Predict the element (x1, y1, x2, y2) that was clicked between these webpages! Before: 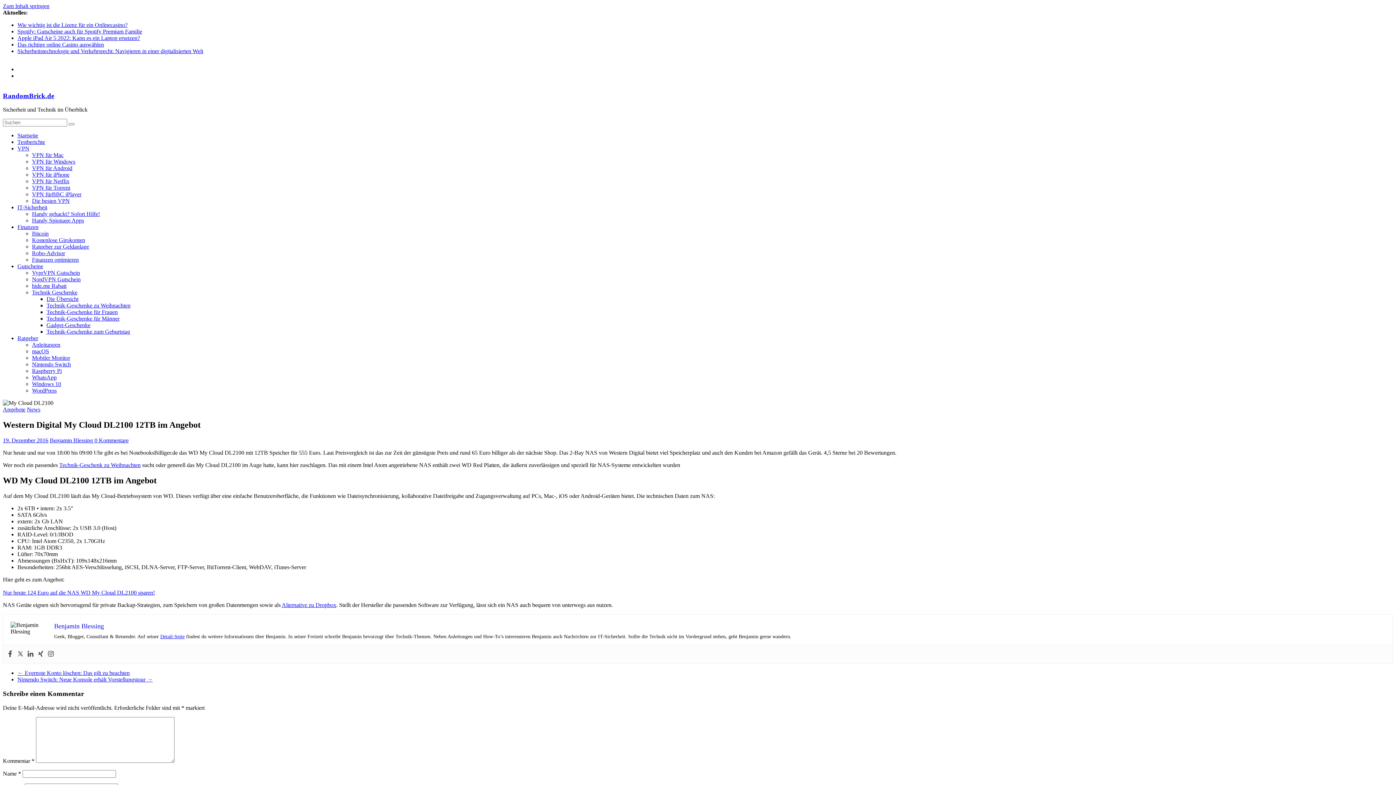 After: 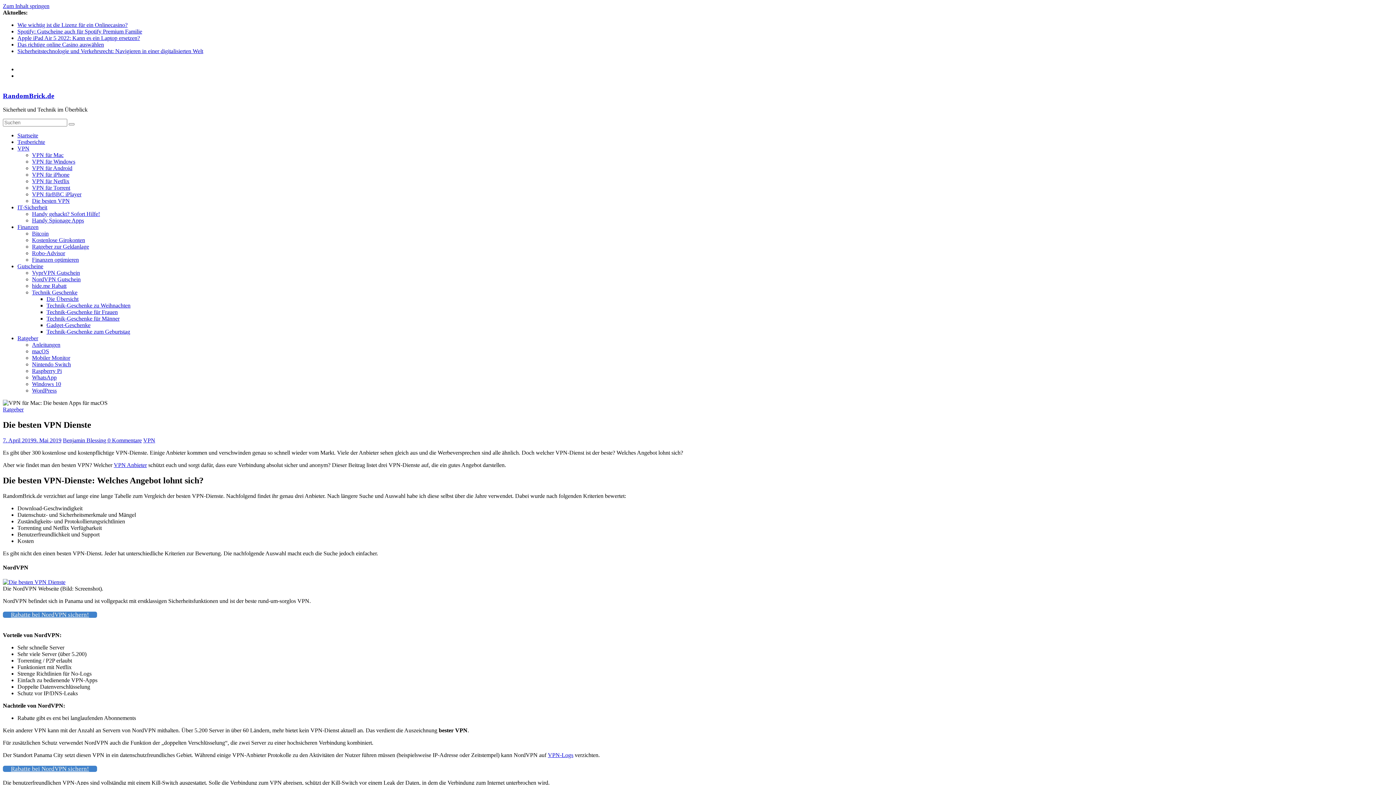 Action: bbox: (32, 197, 69, 204) label: Die besten VPN